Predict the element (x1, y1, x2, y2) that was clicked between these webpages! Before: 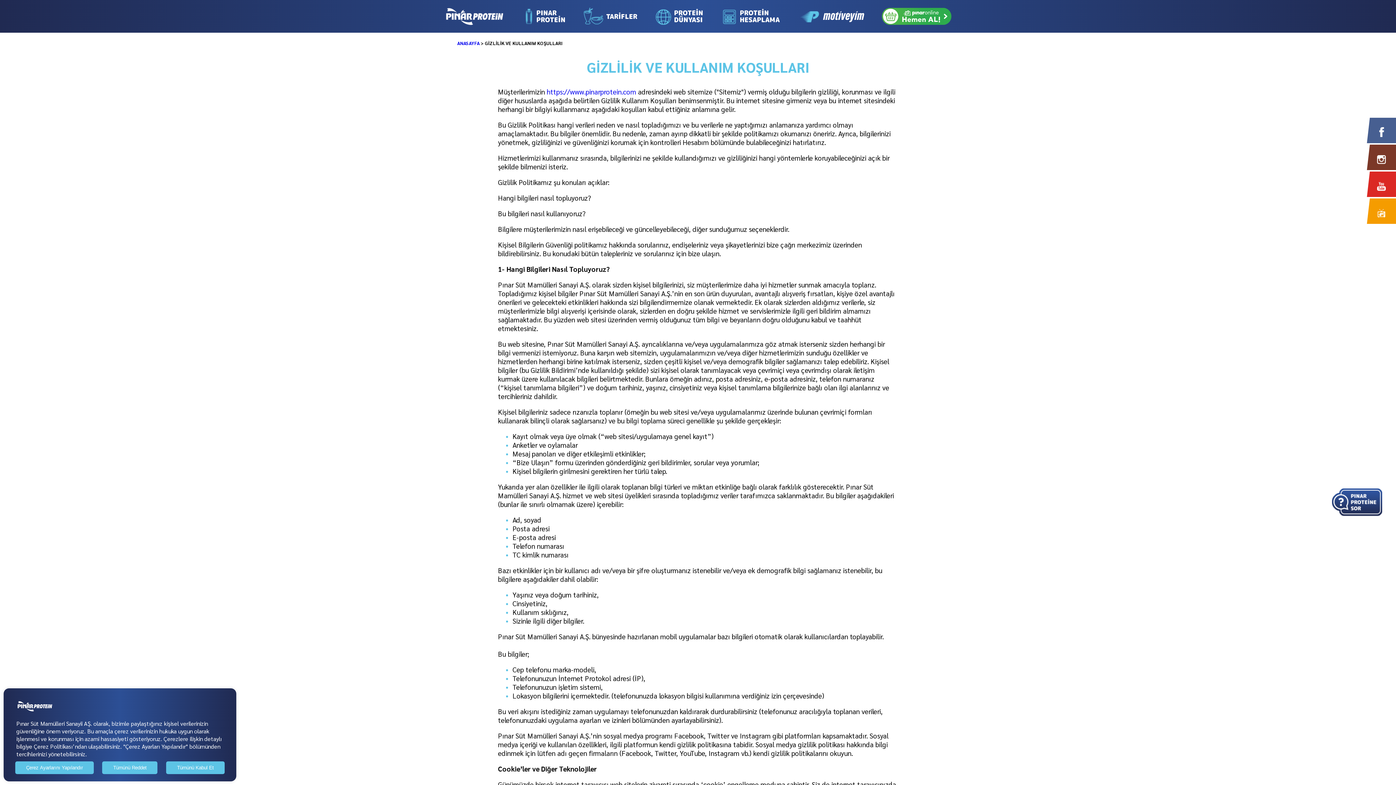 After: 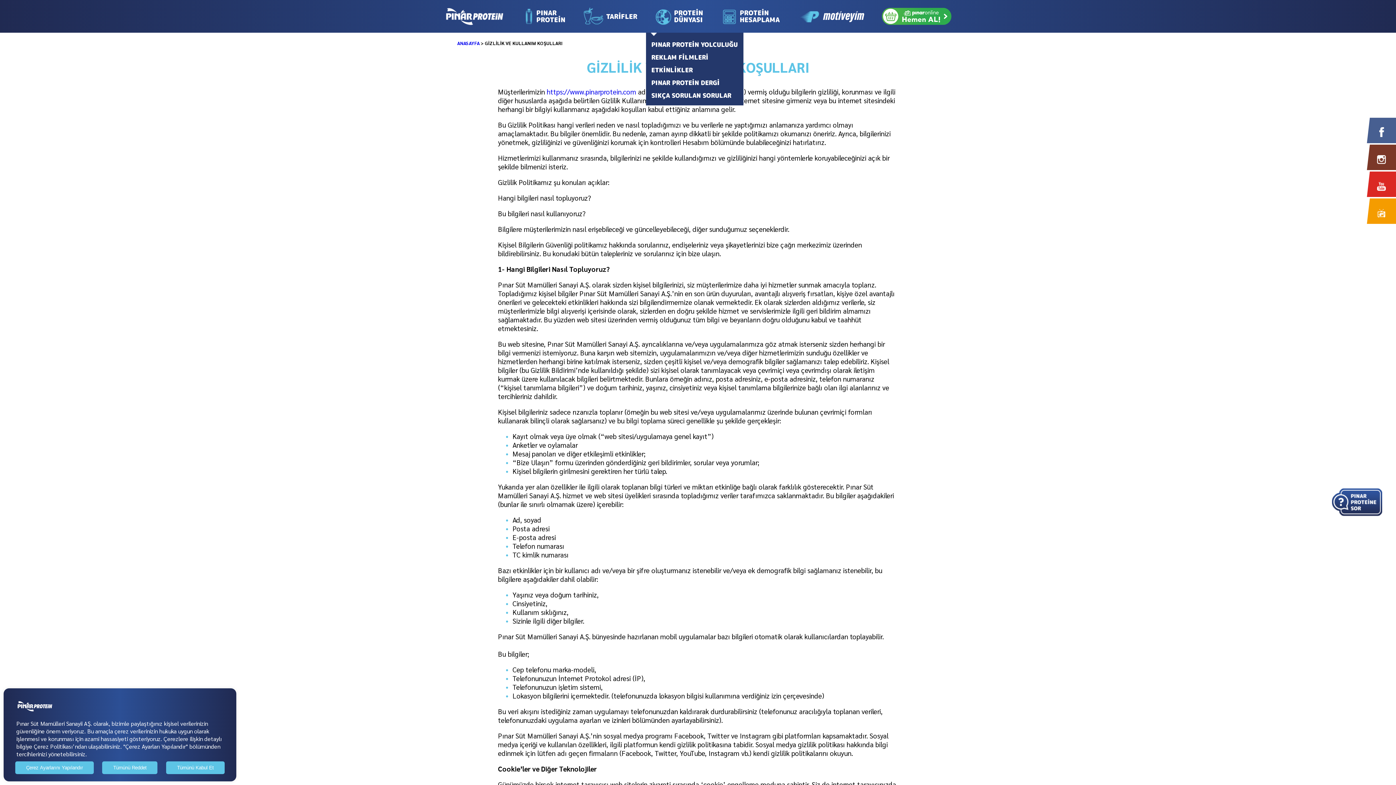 Action: label: PROTEİN
DÜNYASI bbox: (646, 0, 711, 32)